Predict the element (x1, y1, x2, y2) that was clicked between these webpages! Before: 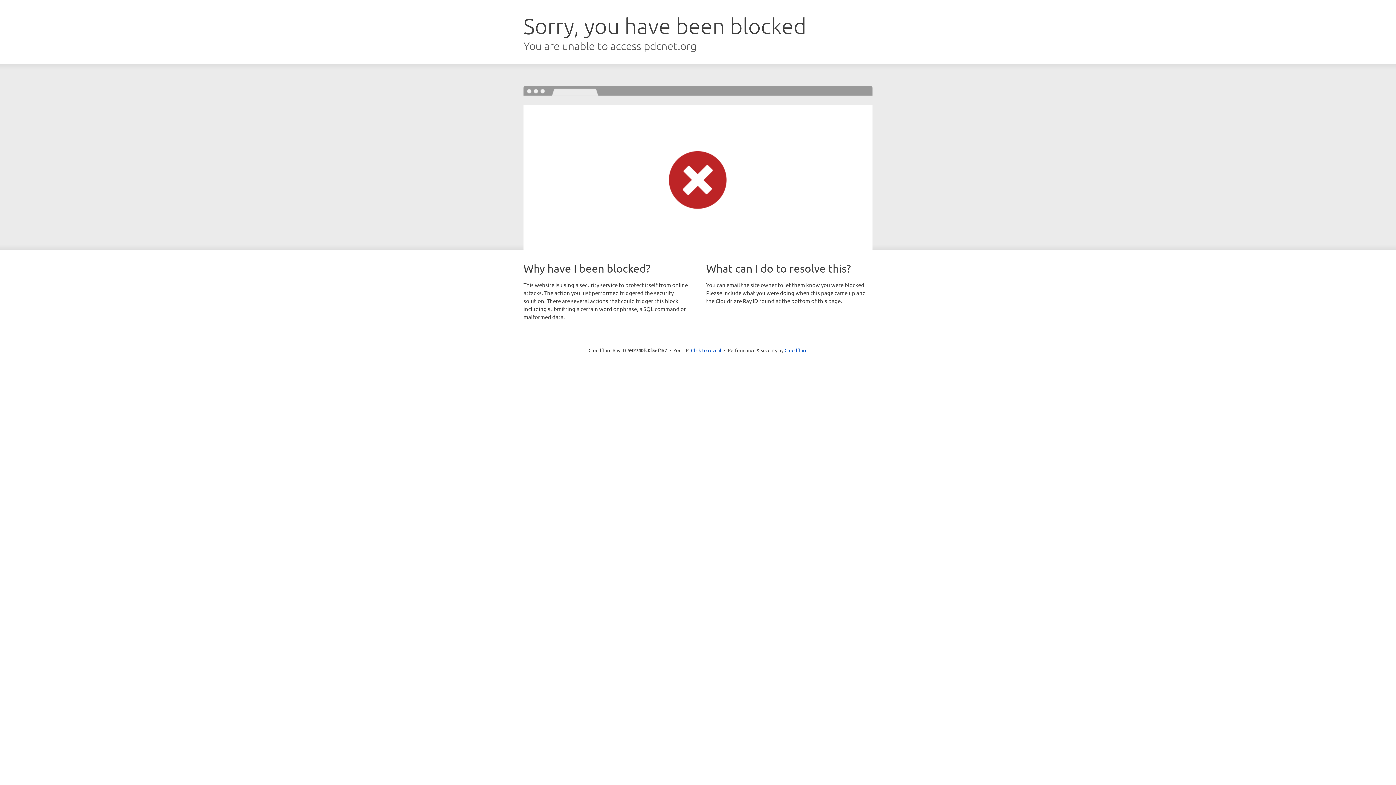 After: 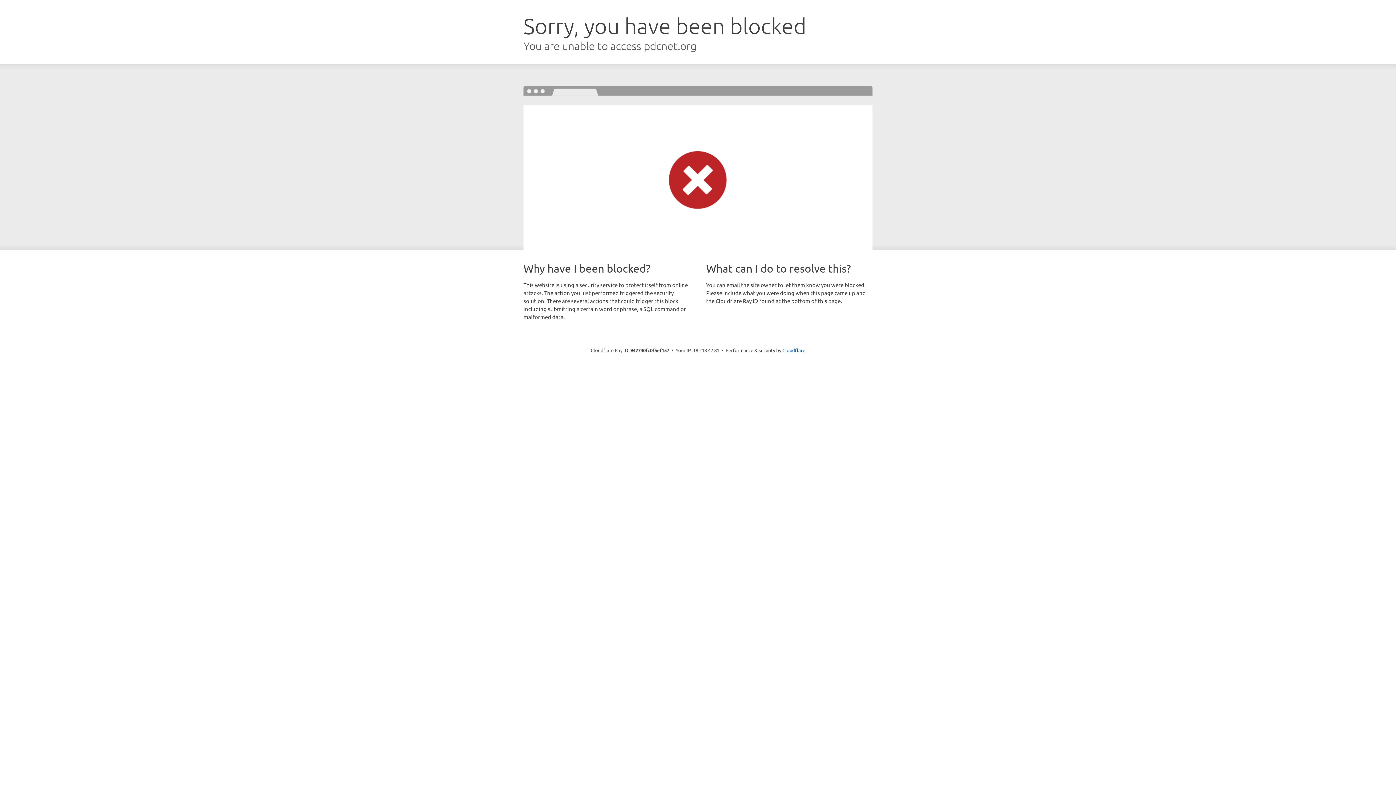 Action: label: Click to reveal bbox: (691, 346, 721, 353)